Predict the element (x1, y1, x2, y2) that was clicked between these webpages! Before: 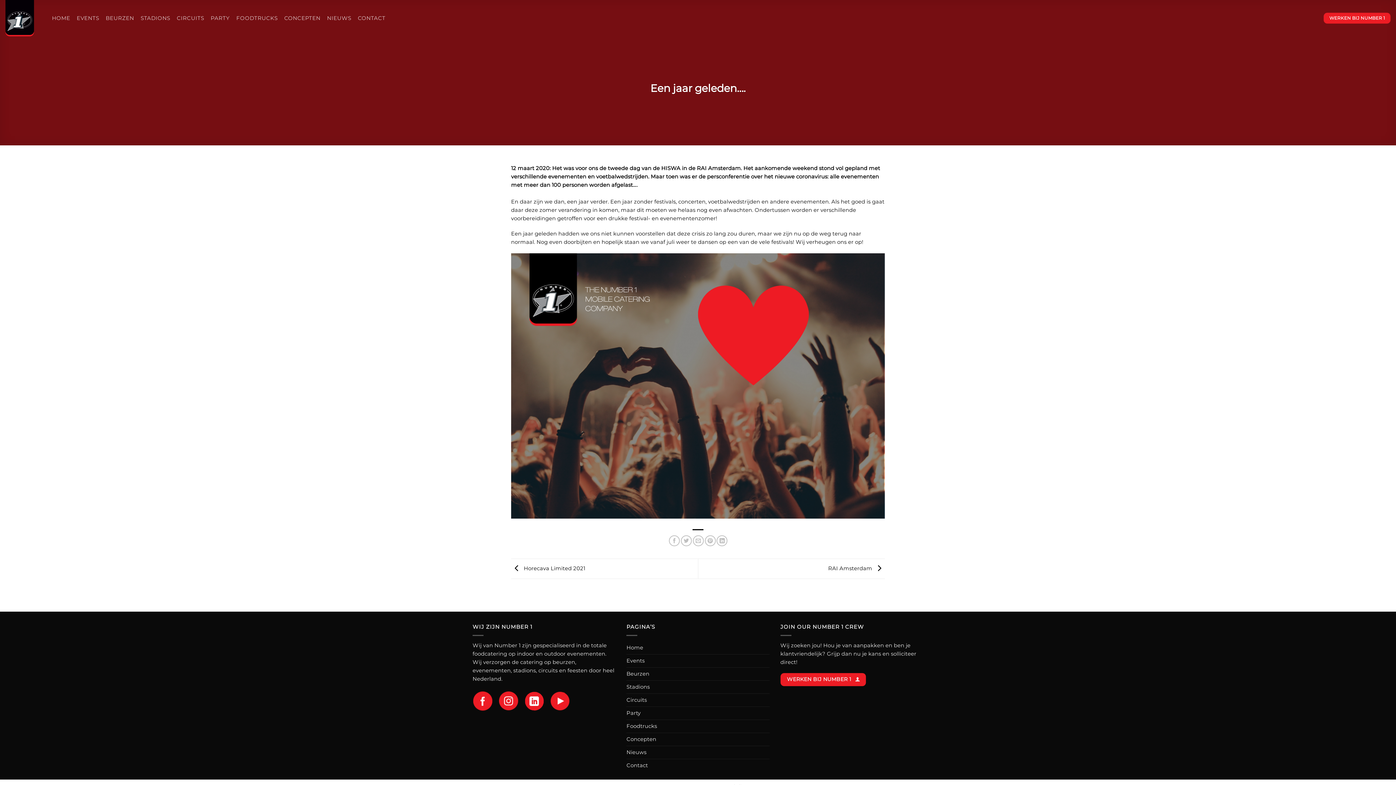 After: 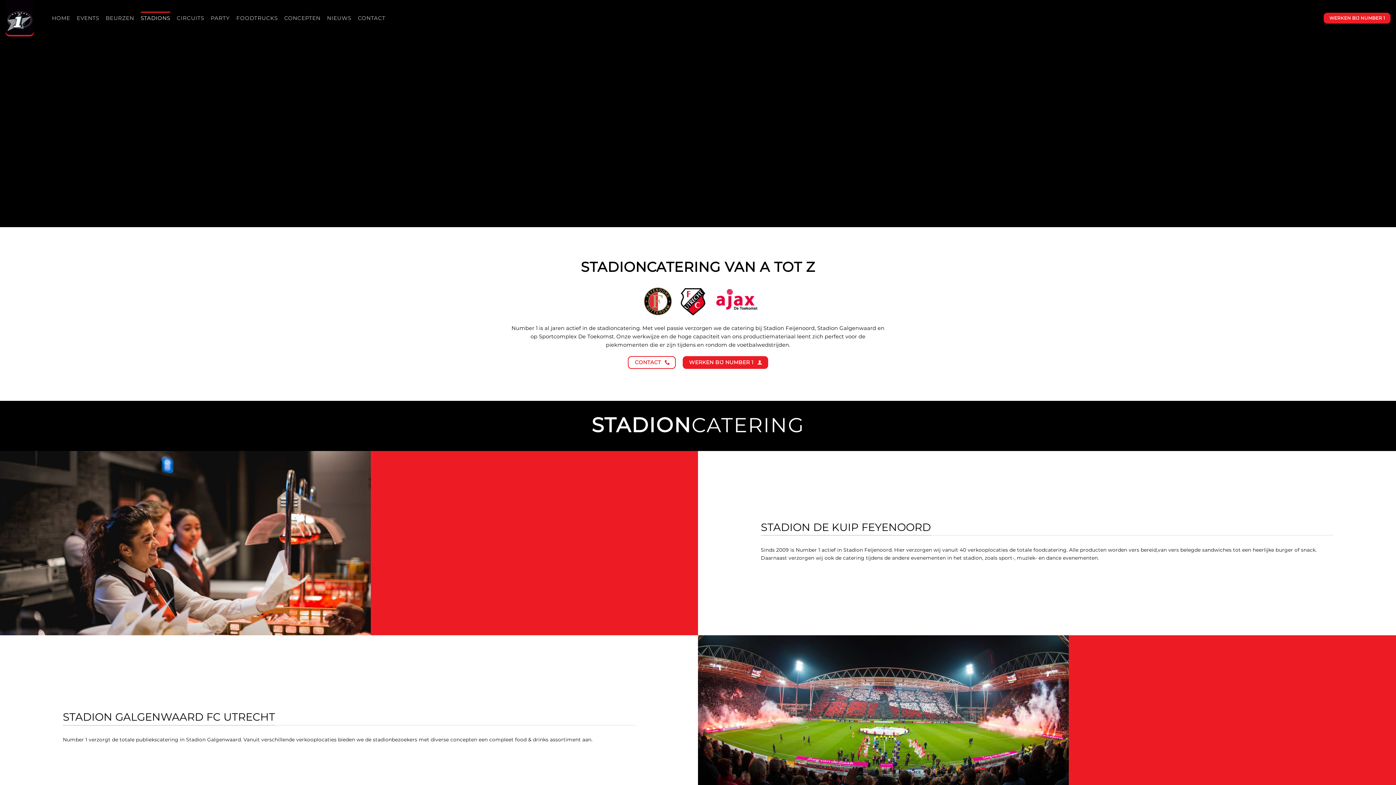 Action: label: STADIONS bbox: (140, 11, 170, 24)